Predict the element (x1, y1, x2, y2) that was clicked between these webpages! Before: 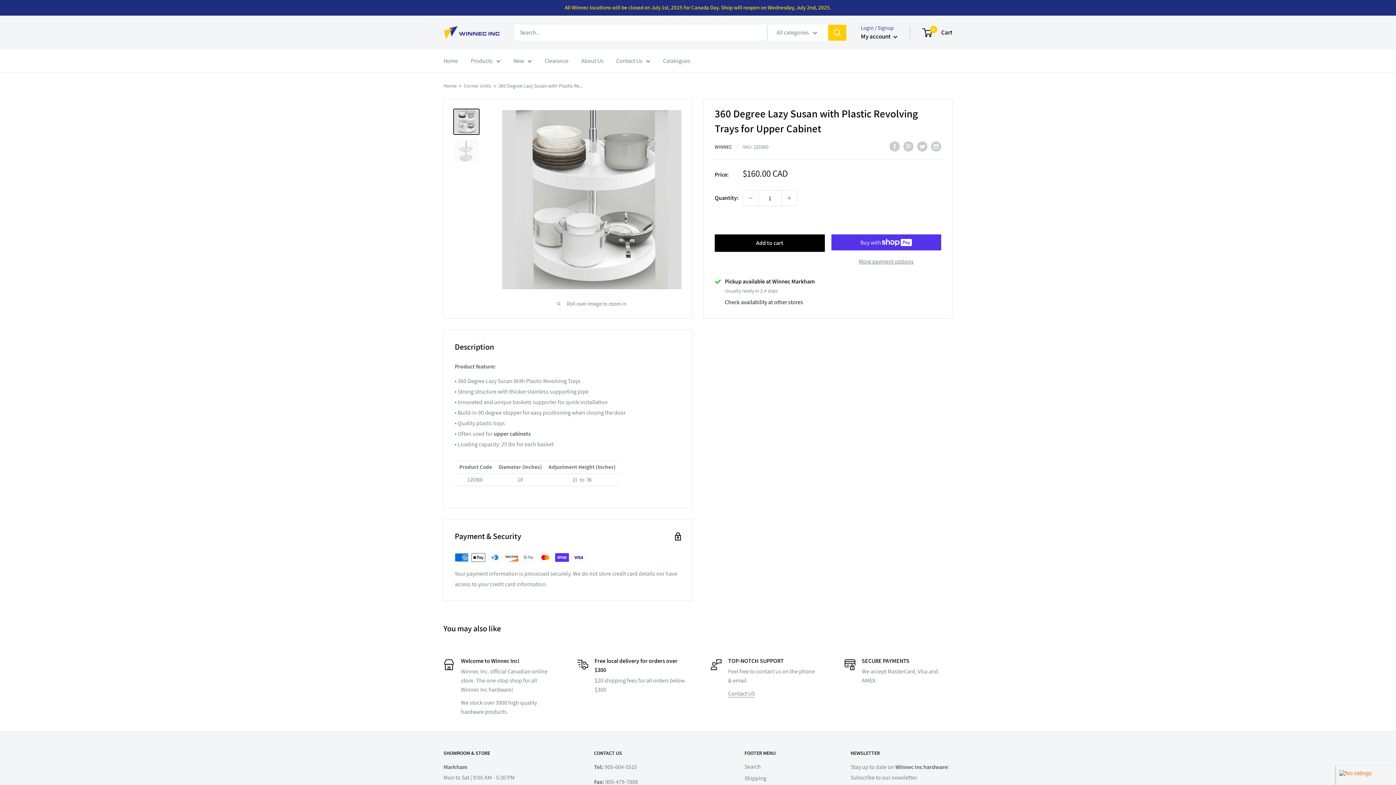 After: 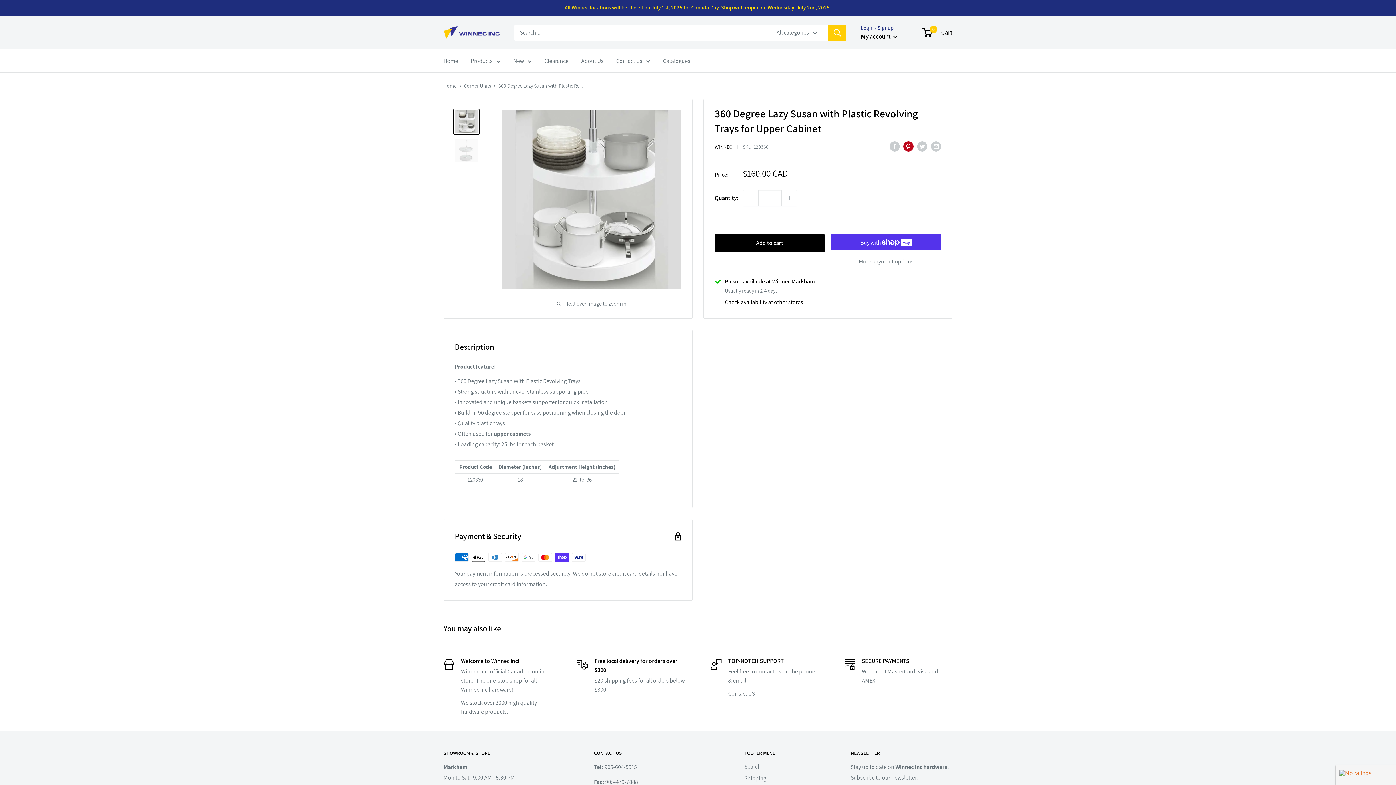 Action: label: Pin on Pinterest bbox: (903, 140, 913, 151)